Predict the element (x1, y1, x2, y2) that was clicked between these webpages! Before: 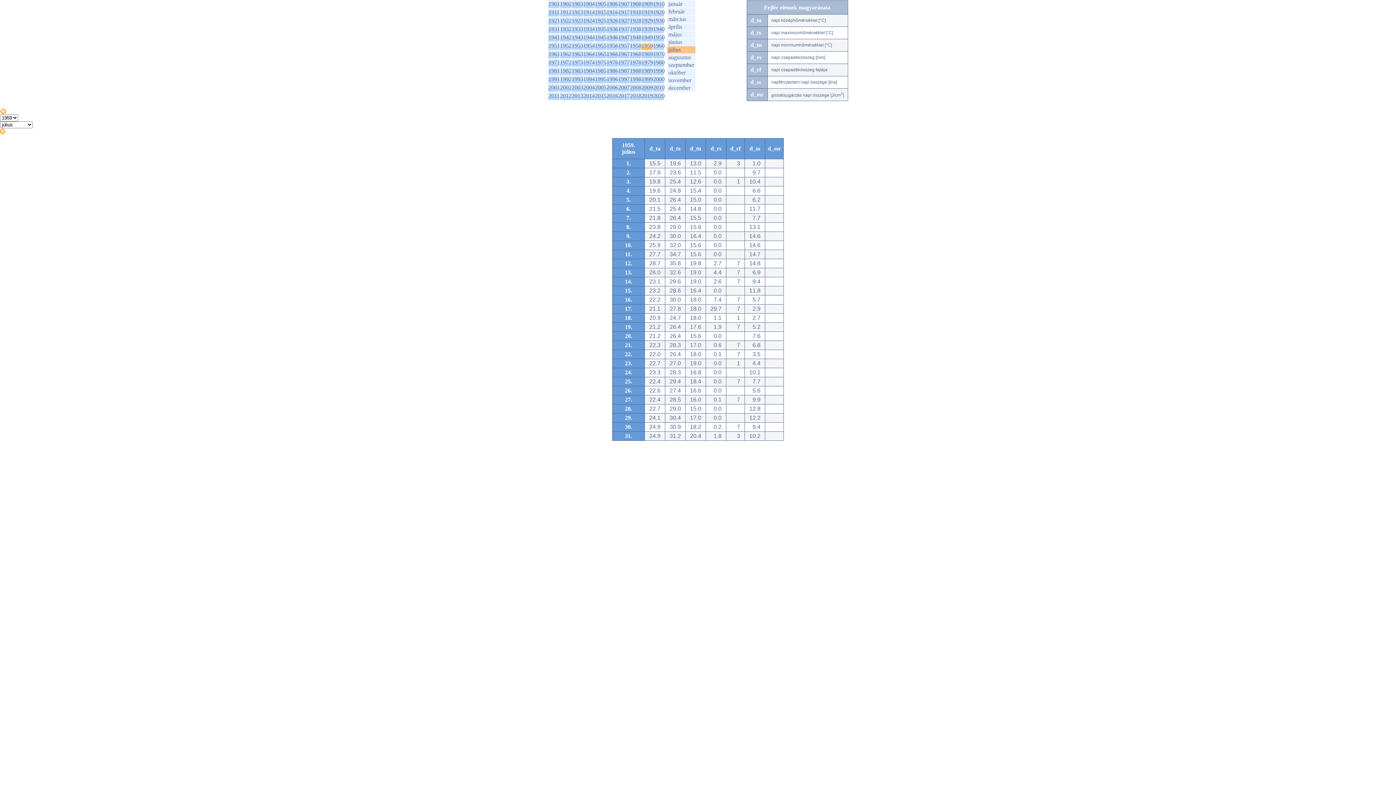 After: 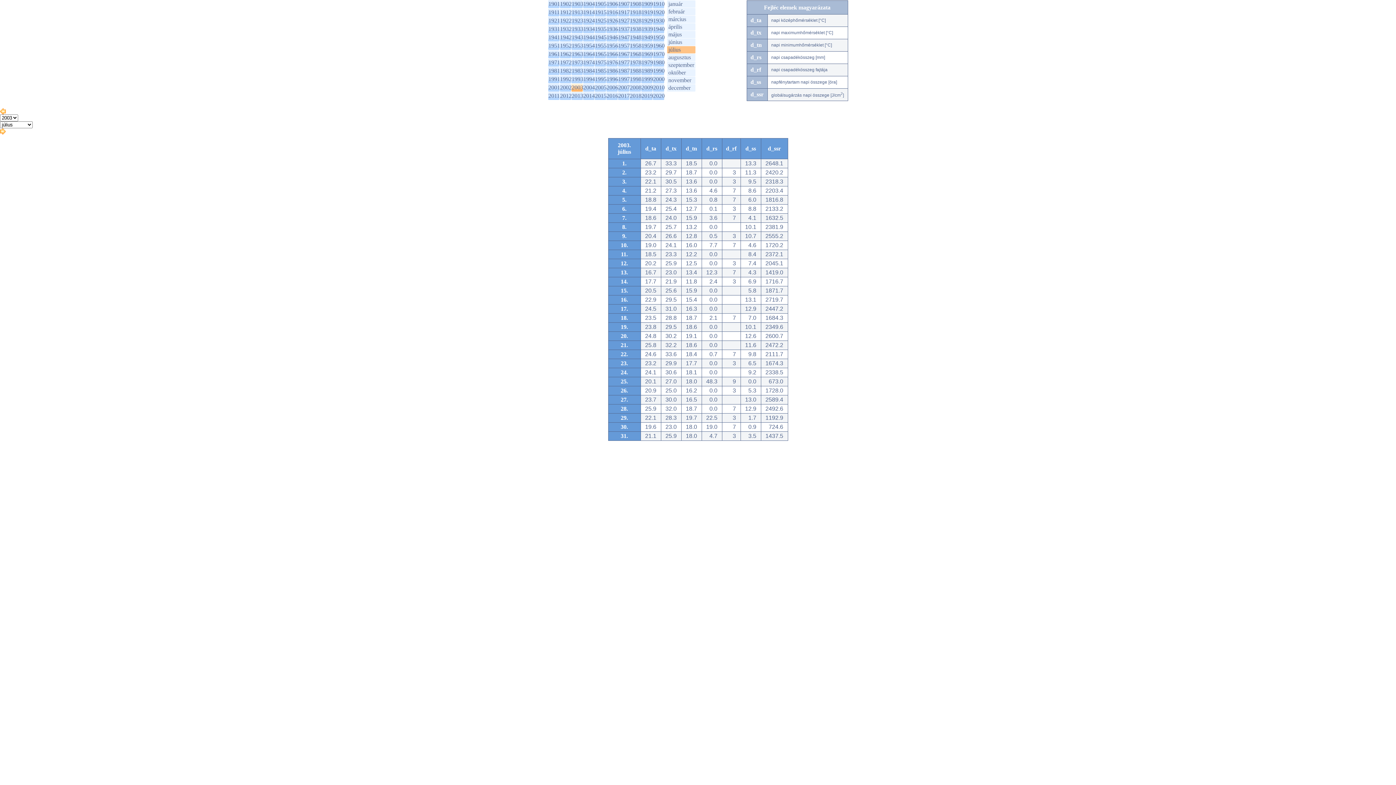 Action: bbox: (571, 84, 583, 90) label: 2003